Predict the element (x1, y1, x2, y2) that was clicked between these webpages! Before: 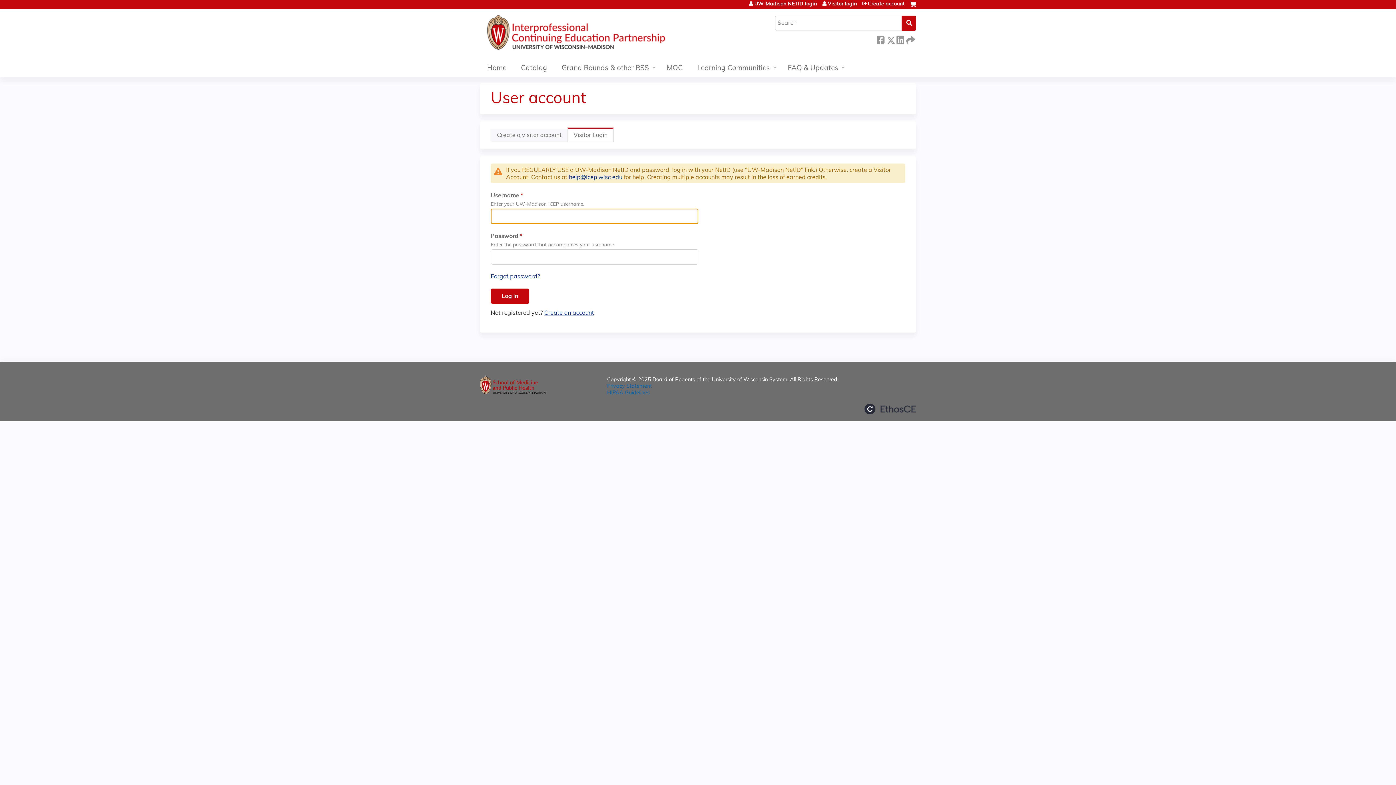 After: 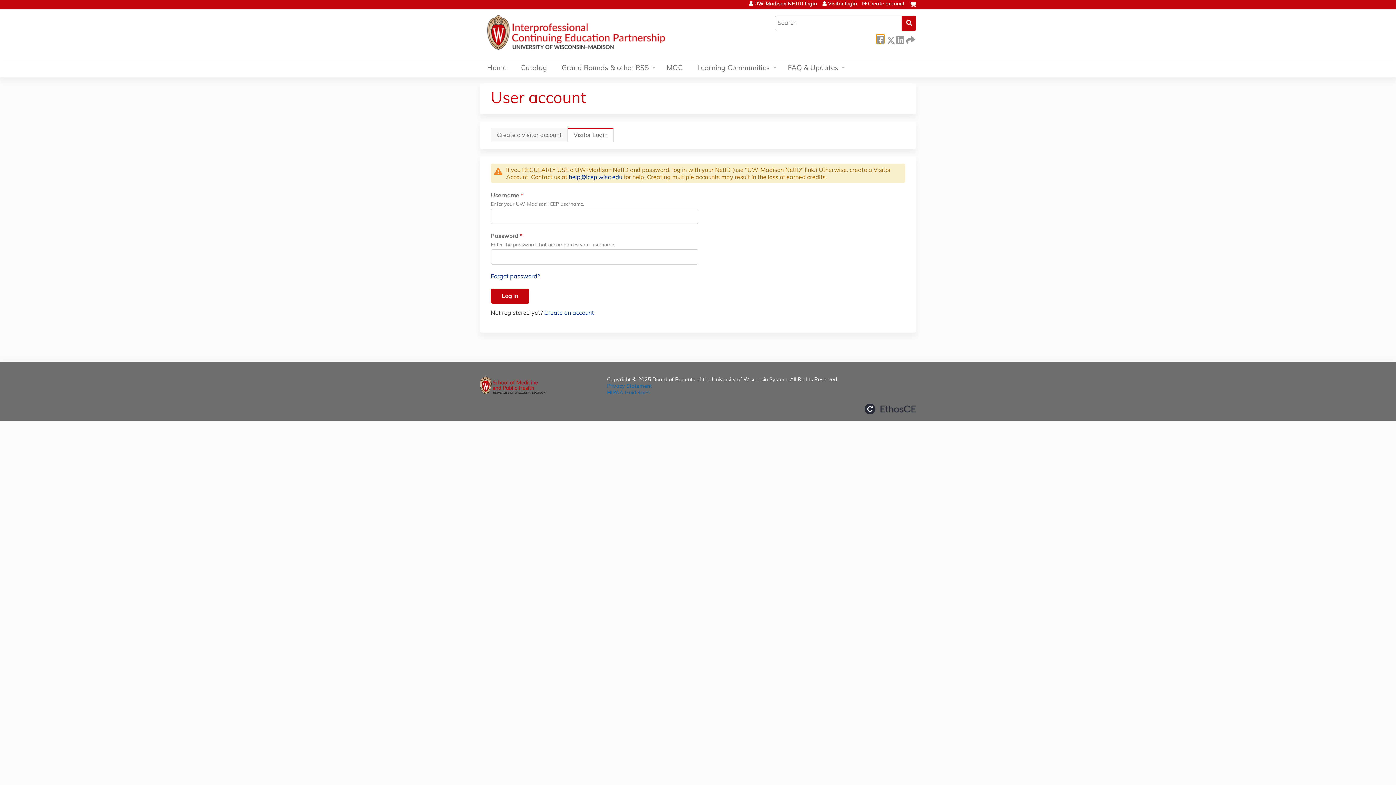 Action: label:  Facebook bbox: (877, 34, 884, 43)